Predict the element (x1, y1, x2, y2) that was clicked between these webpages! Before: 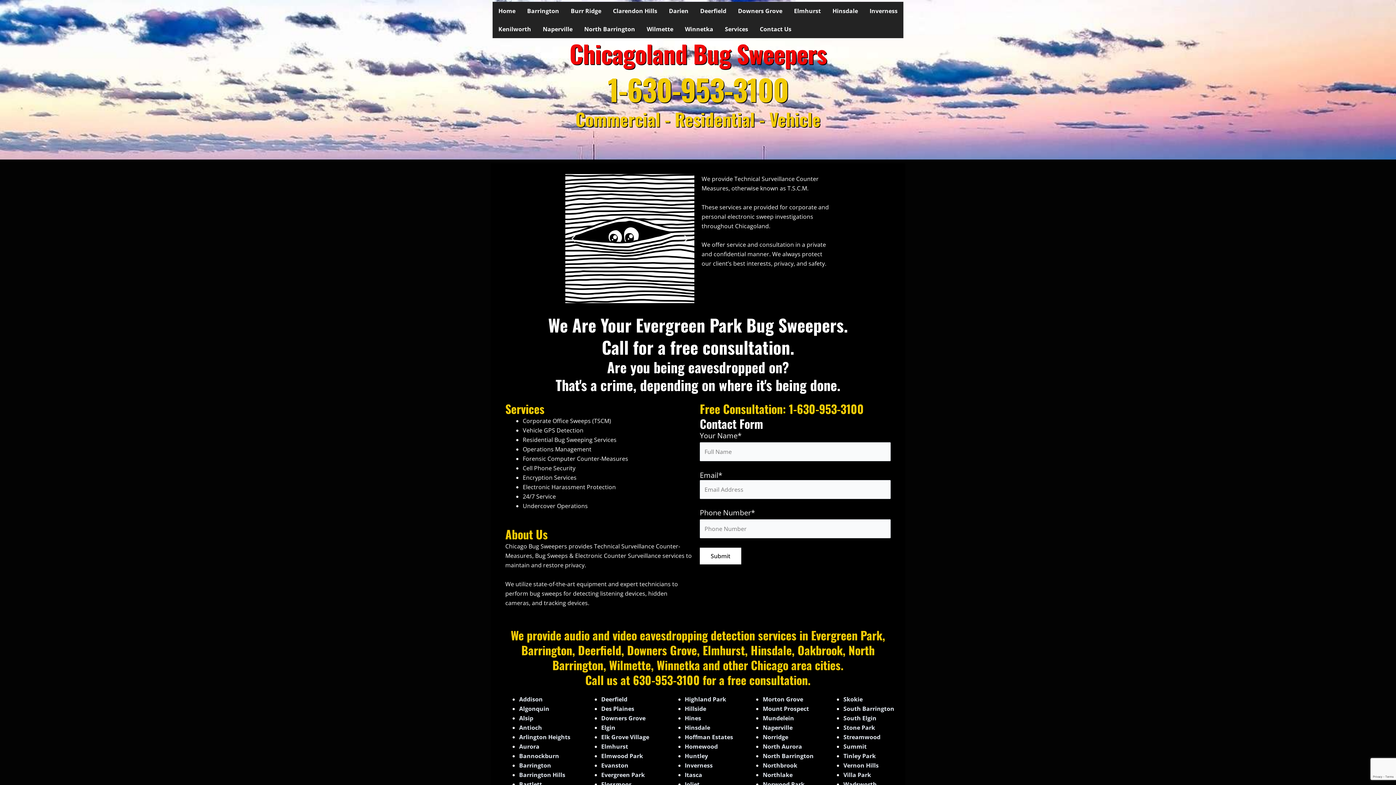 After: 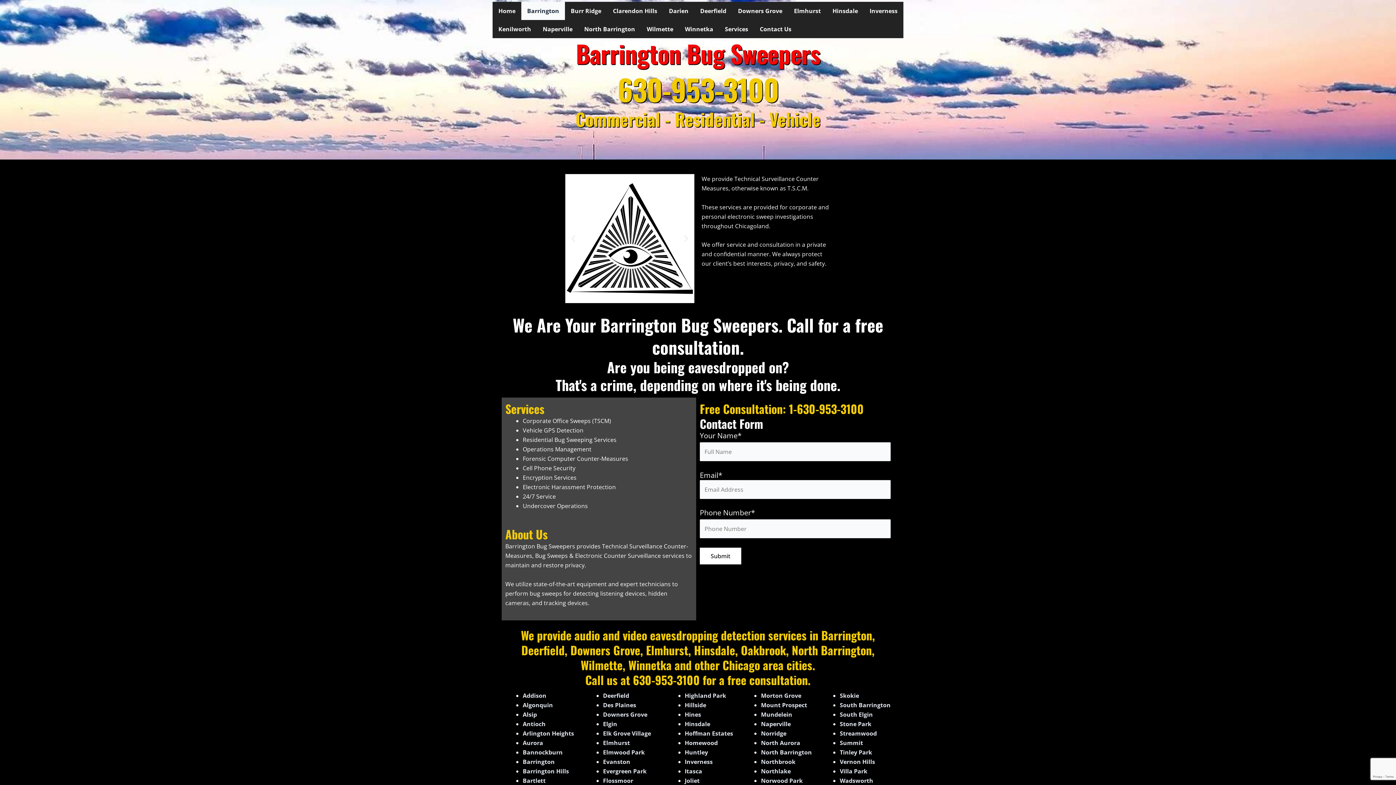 Action: bbox: (519, 761, 551, 769) label: Barrington